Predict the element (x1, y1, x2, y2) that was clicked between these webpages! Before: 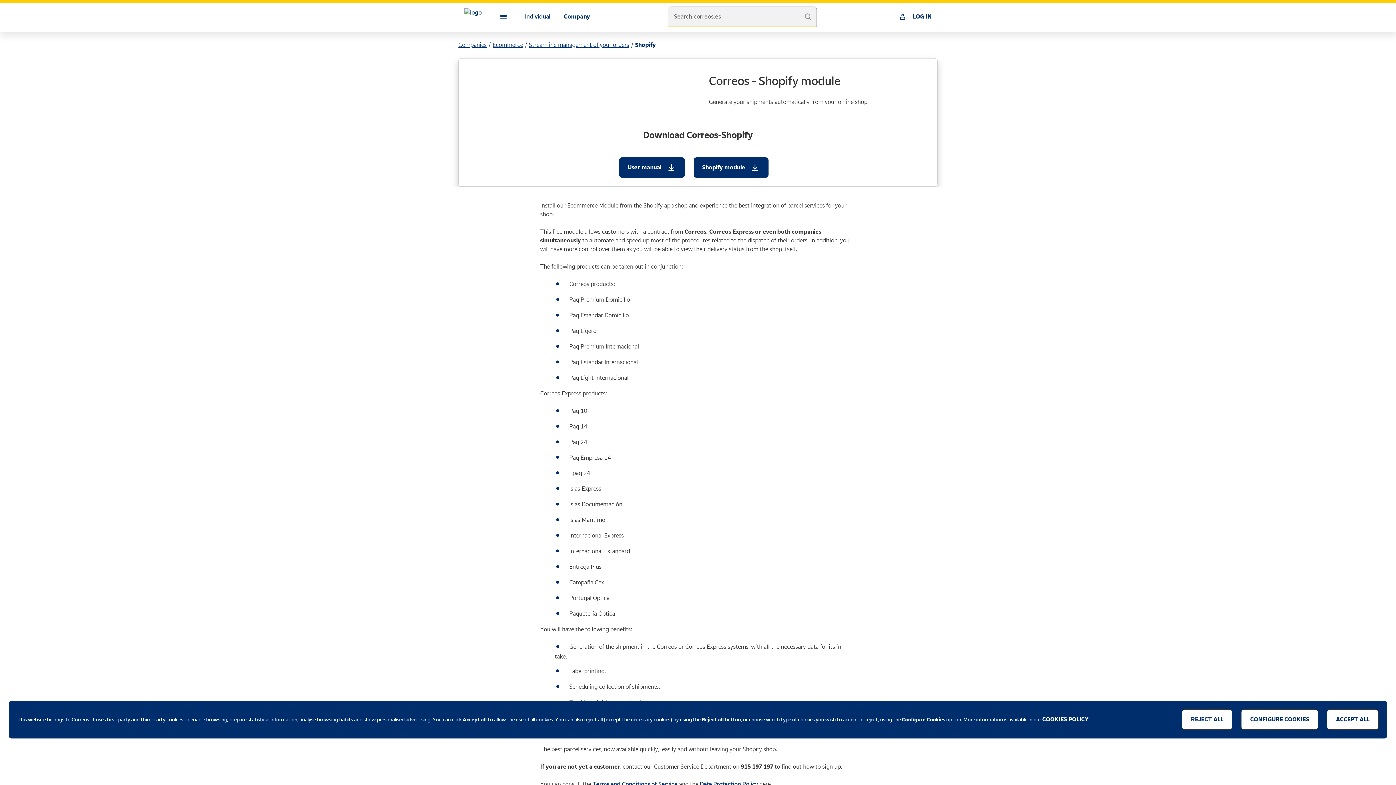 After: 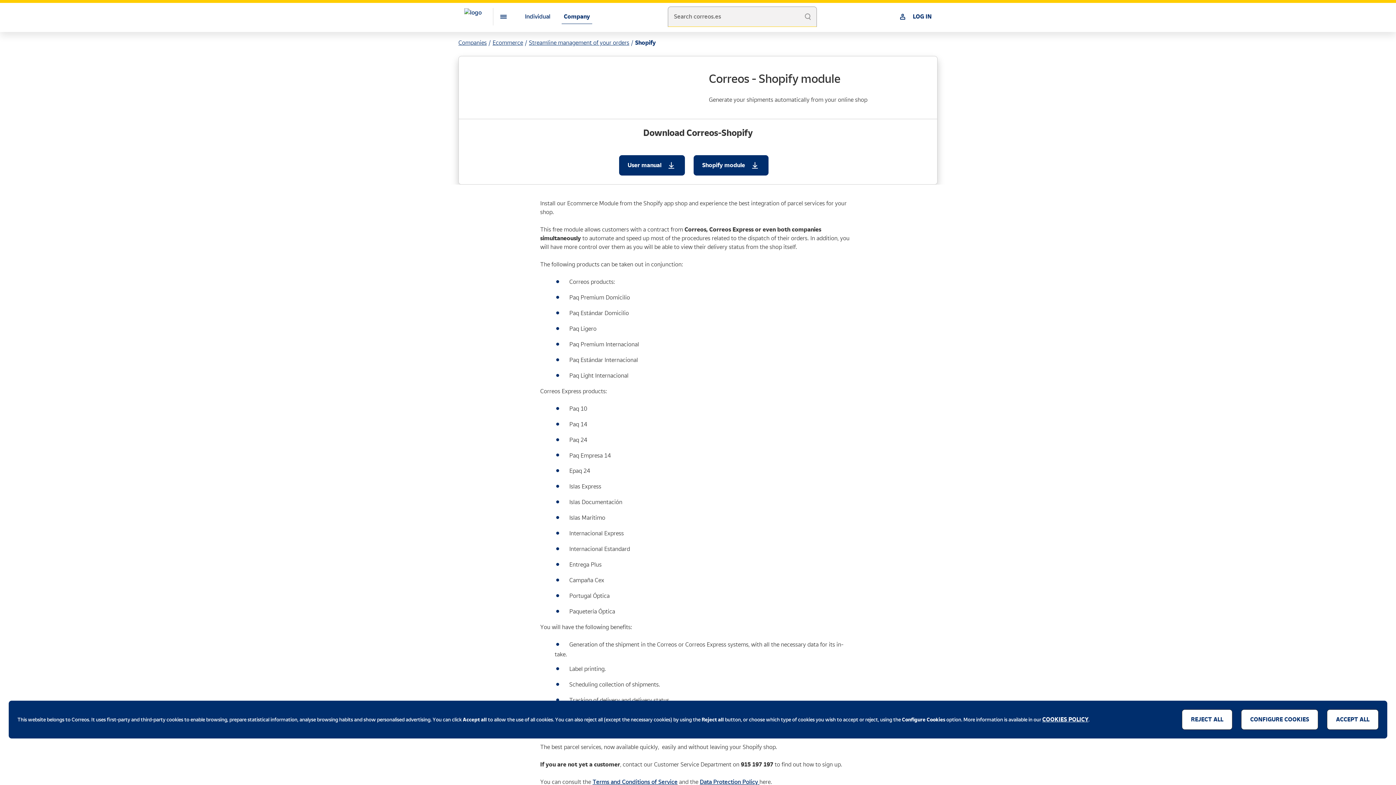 Action: bbox: (592, 781, 677, 787) label: Terms and Conditions of Service